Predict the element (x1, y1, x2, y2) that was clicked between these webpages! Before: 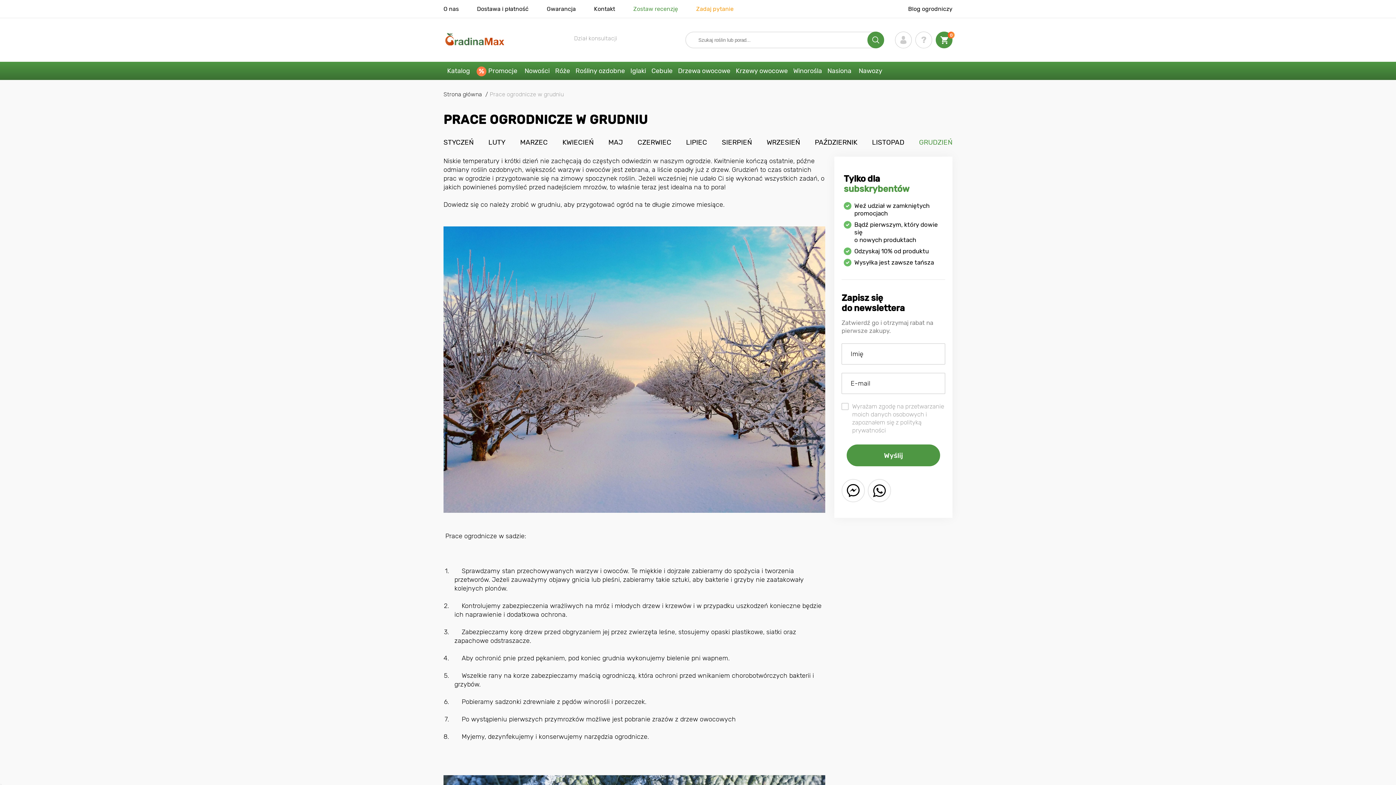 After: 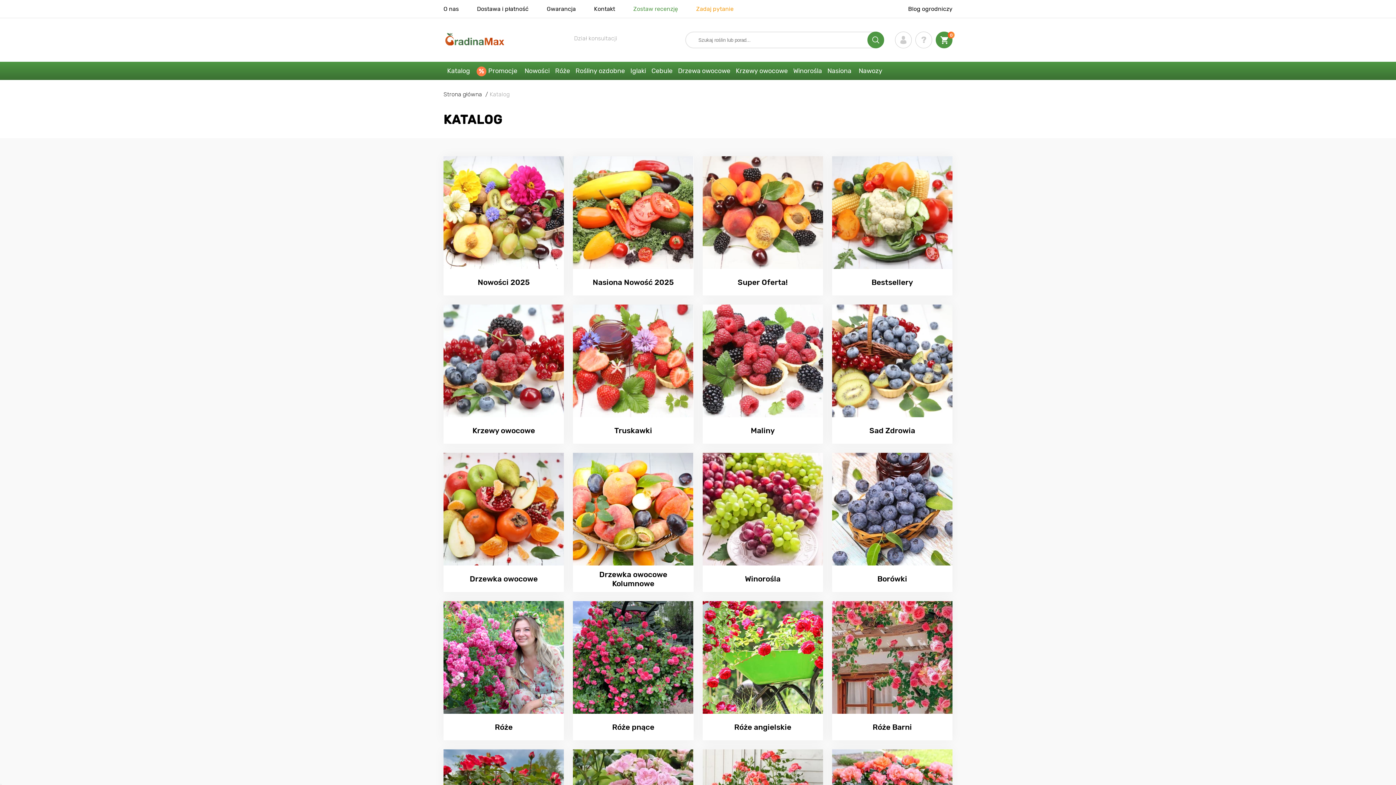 Action: label: Katalog bbox: (443, 61, 473, 80)